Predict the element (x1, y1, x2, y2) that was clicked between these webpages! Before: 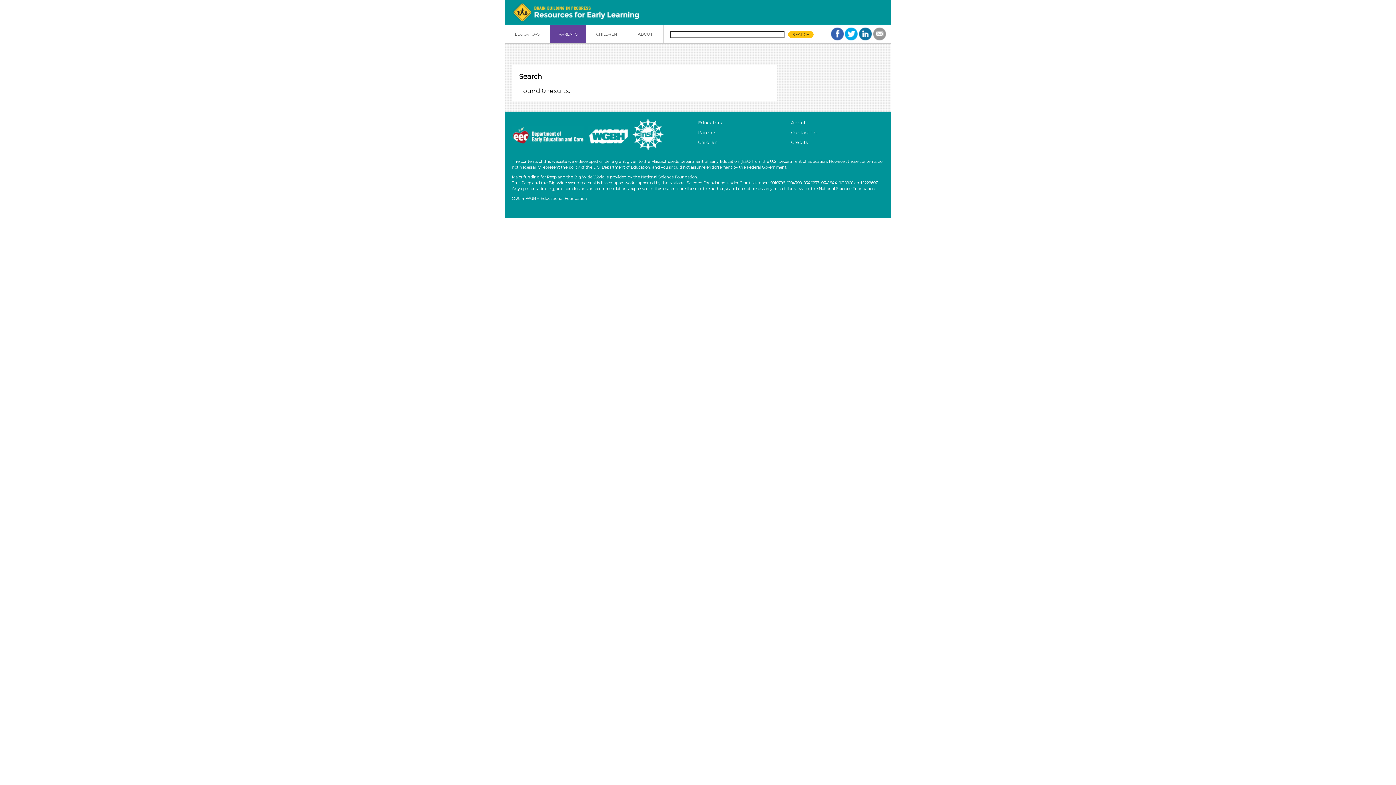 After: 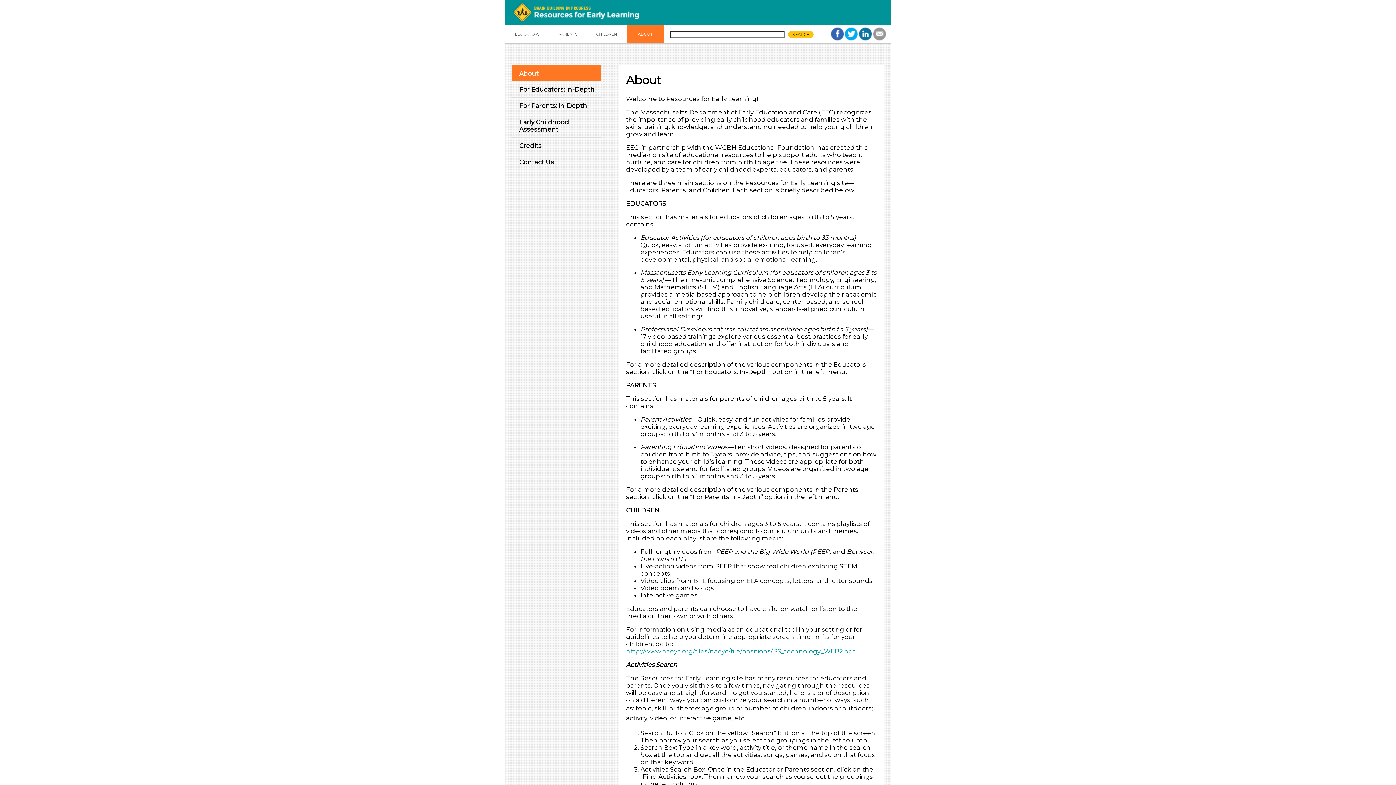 Action: bbox: (626, 25, 663, 43) label: ABOUT